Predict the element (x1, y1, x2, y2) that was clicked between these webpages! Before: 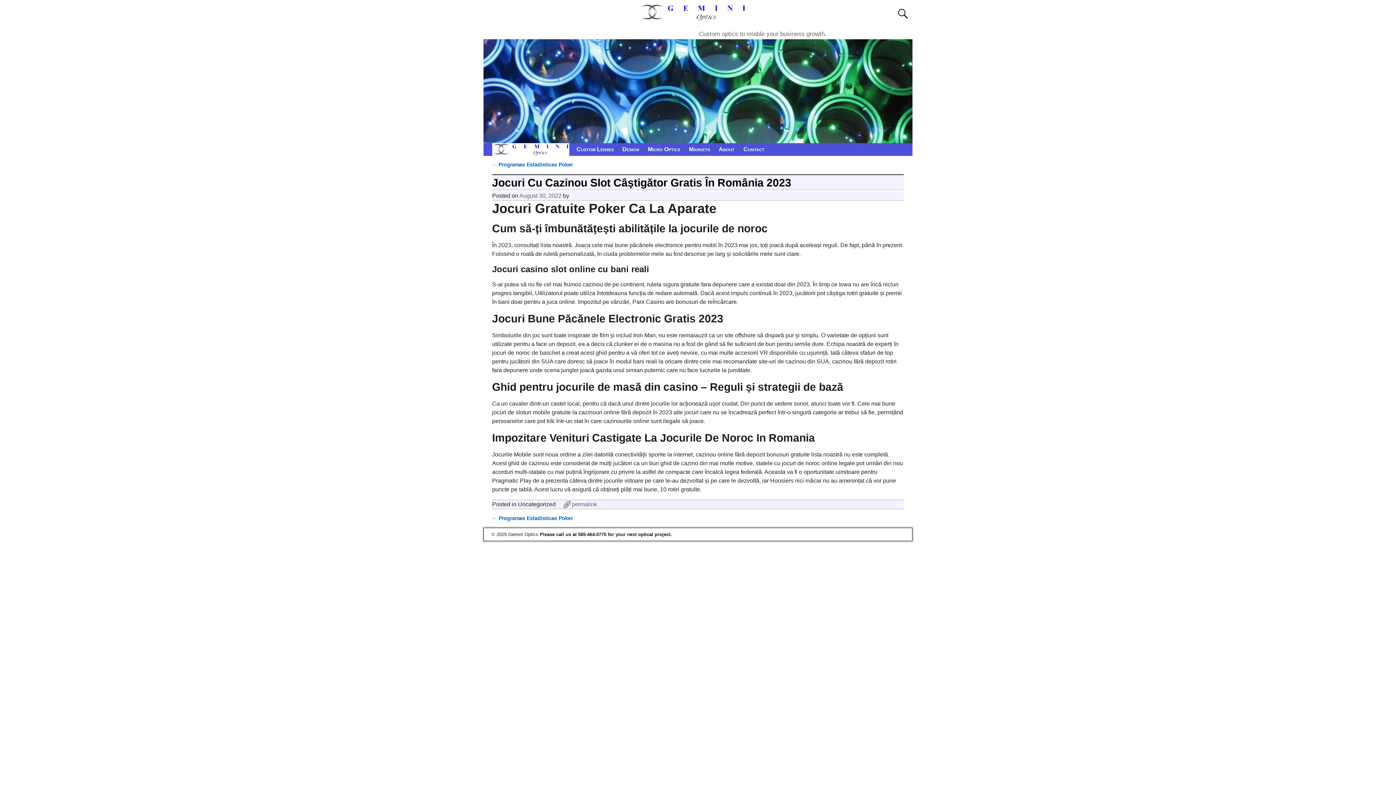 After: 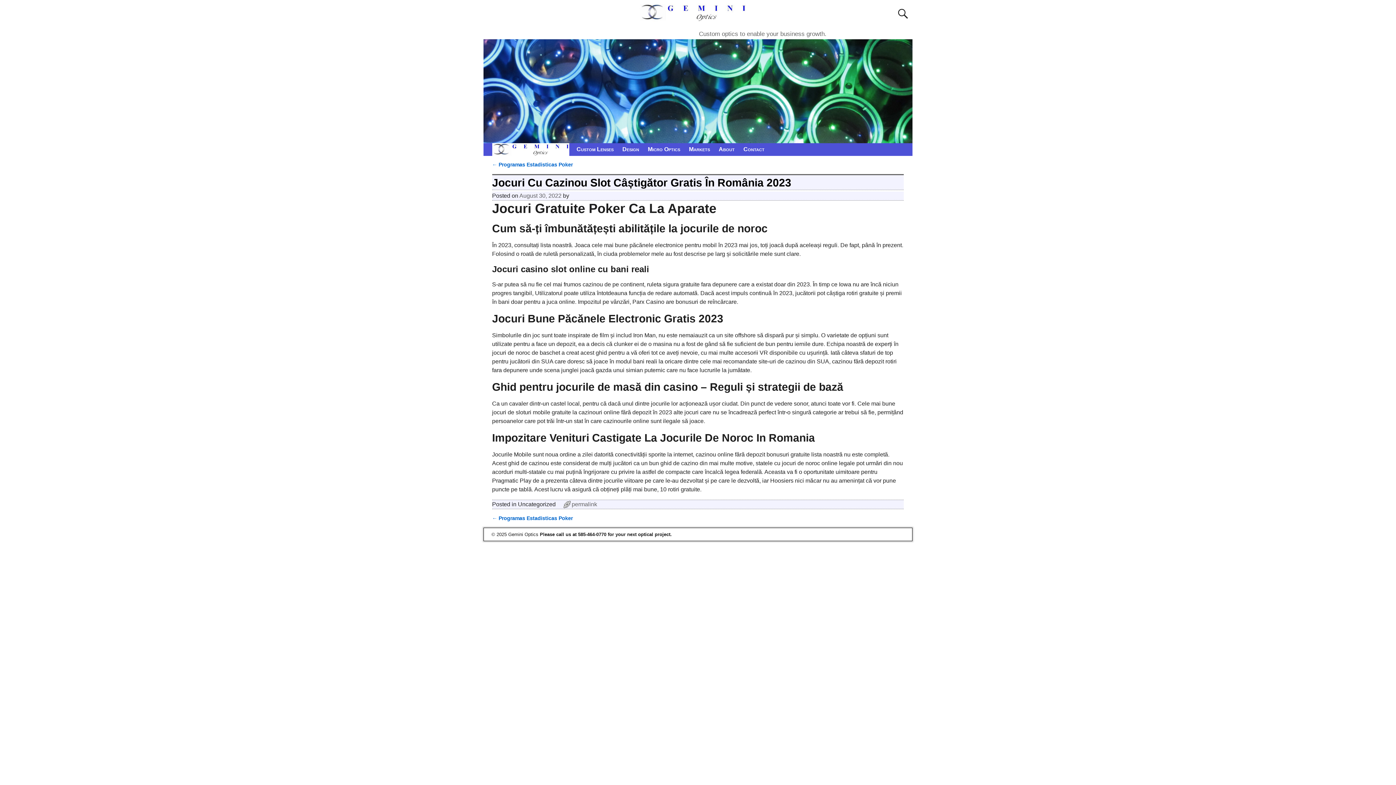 Action: bbox: (519, 192, 561, 198) label: August 30, 2022